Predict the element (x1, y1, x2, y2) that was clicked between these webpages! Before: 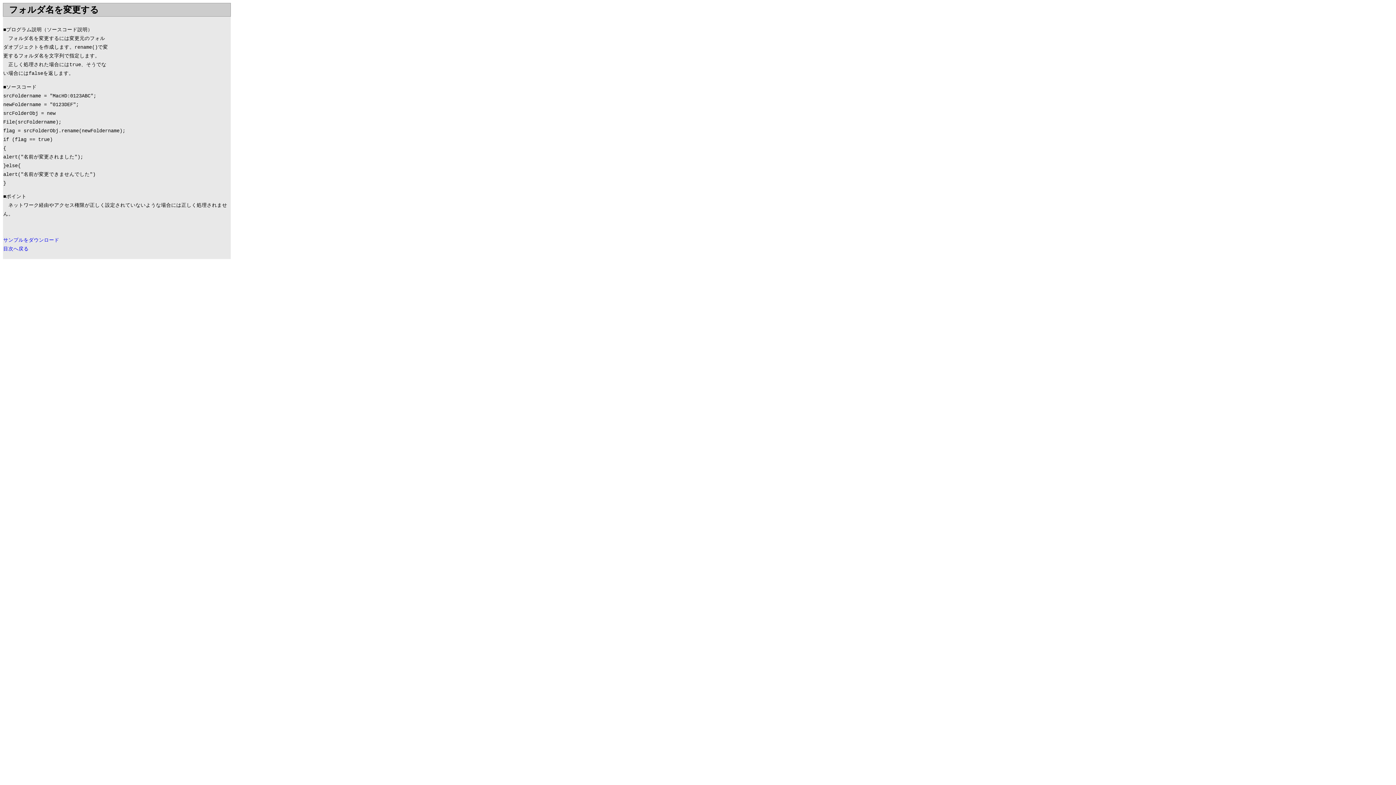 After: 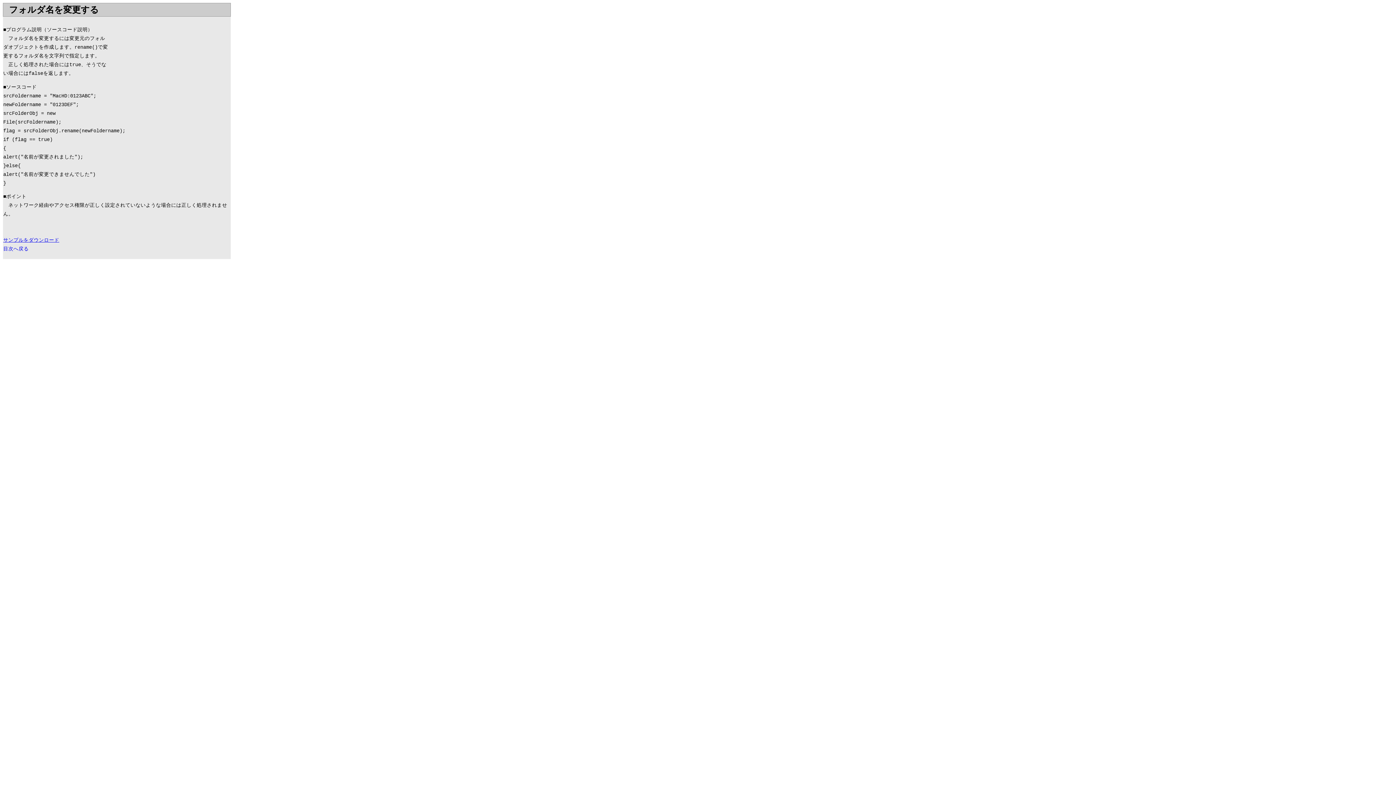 Action: label: サンプルをダウンロード bbox: (3, 237, 59, 243)